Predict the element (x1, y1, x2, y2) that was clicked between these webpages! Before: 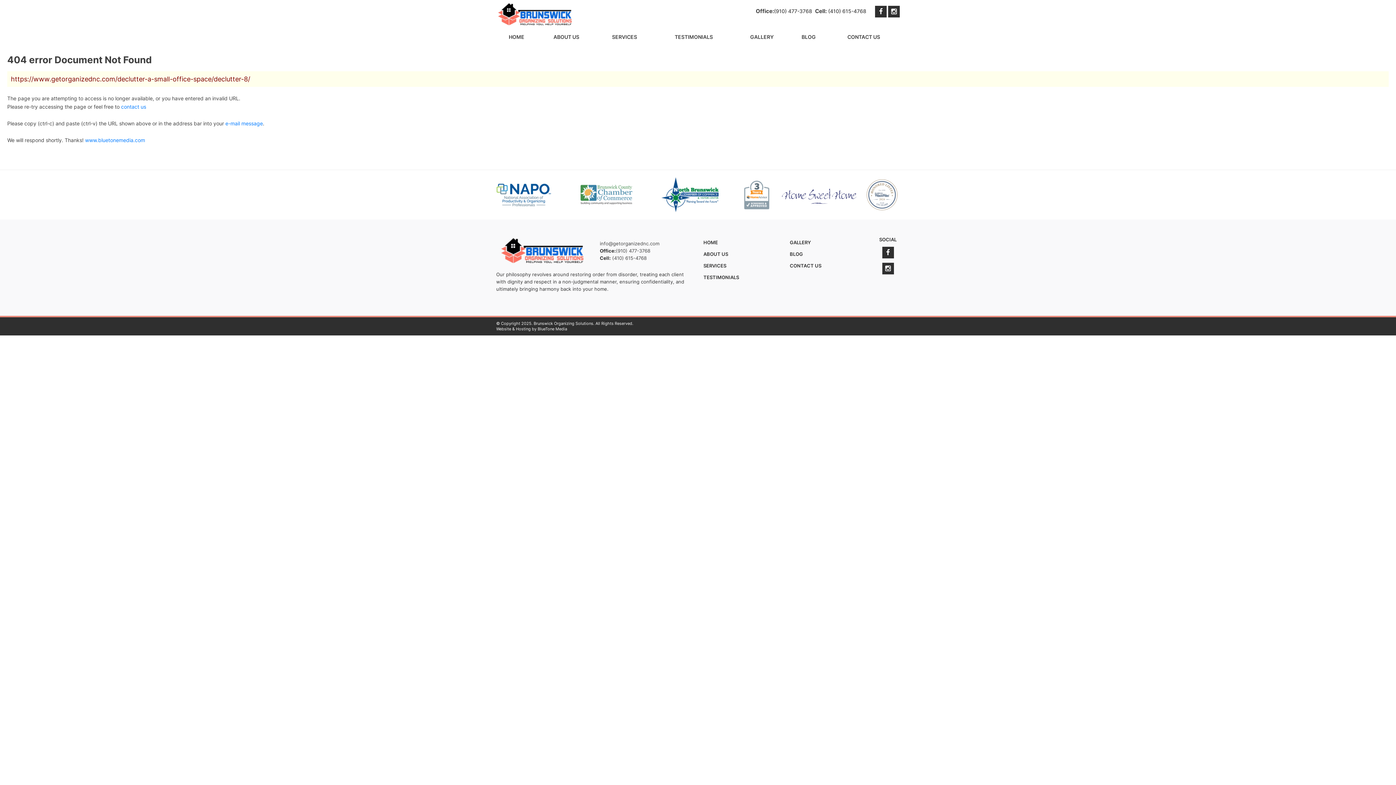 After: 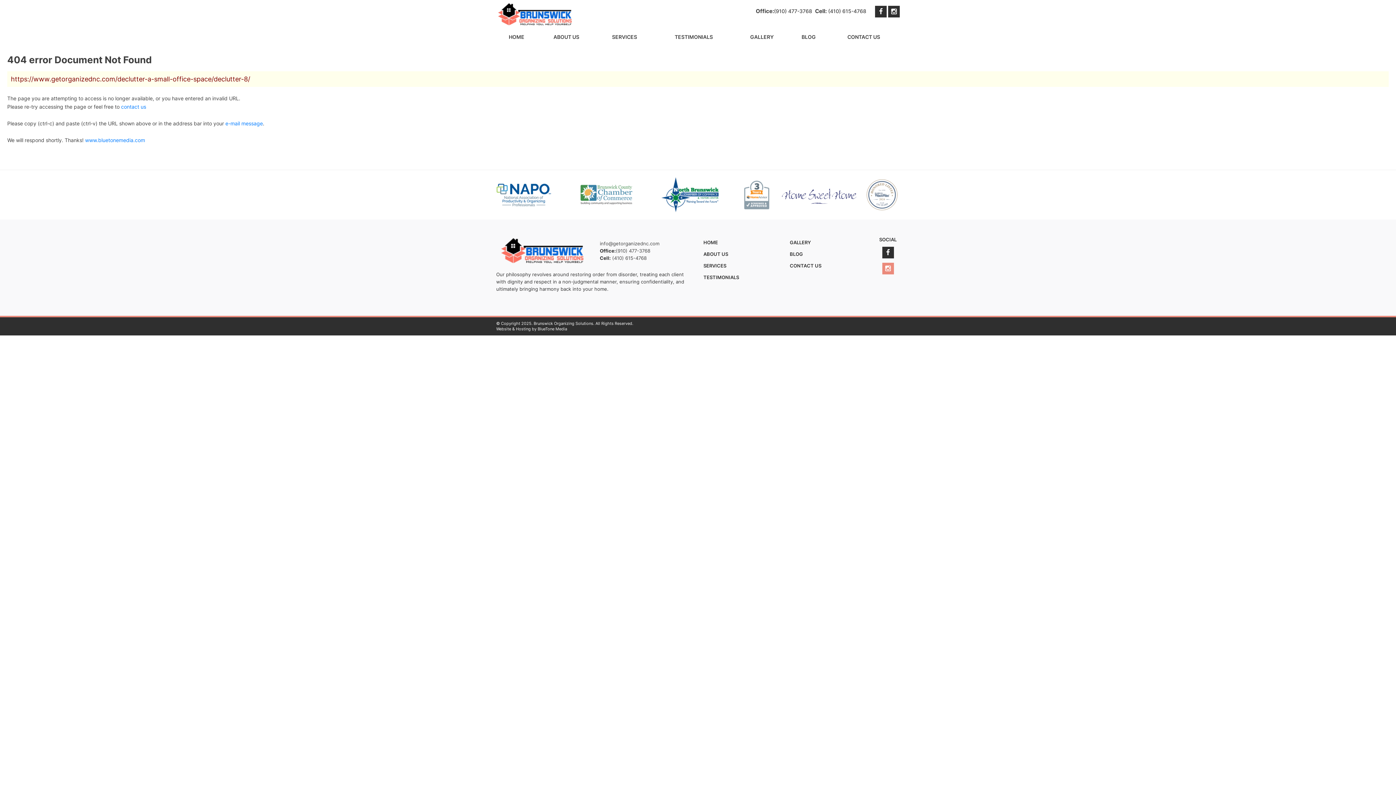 Action: bbox: (882, 262, 894, 274)